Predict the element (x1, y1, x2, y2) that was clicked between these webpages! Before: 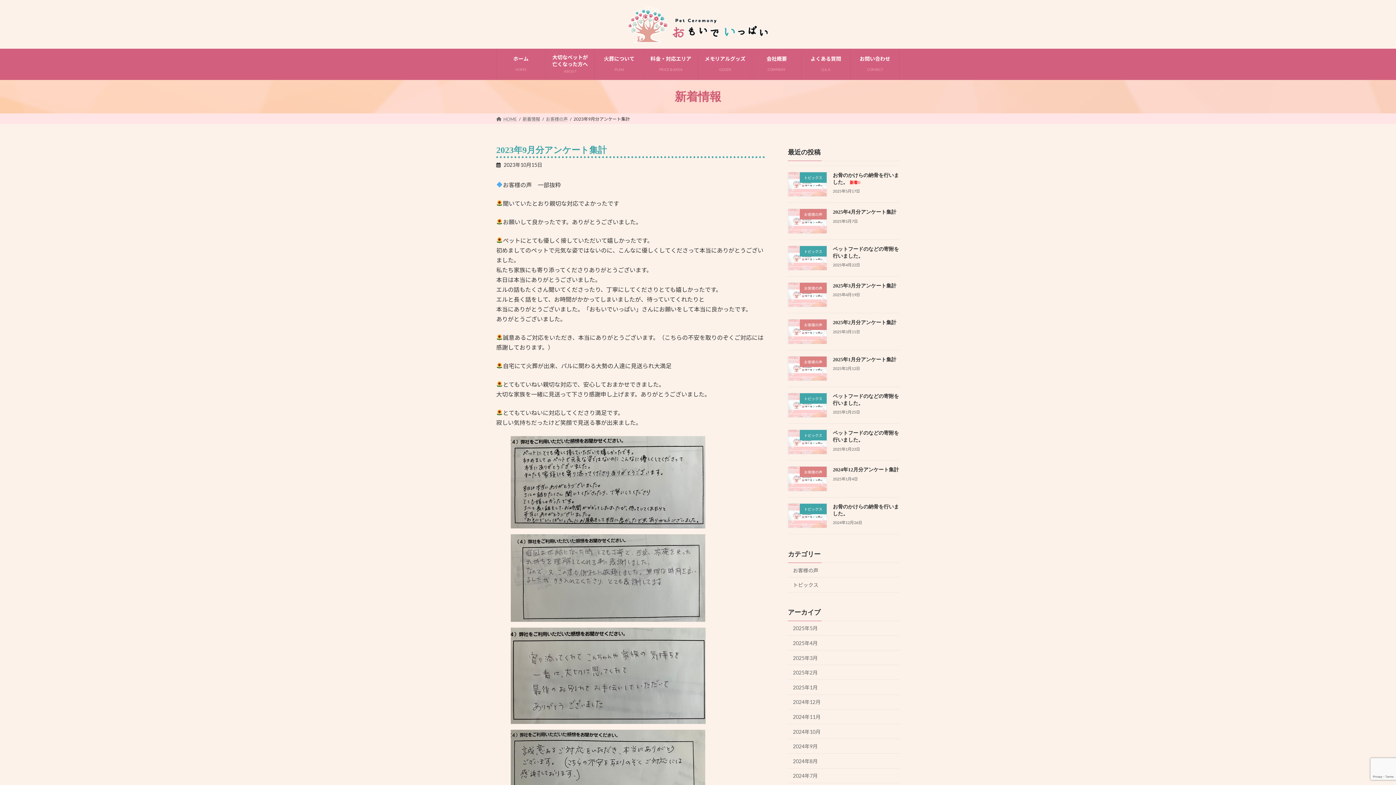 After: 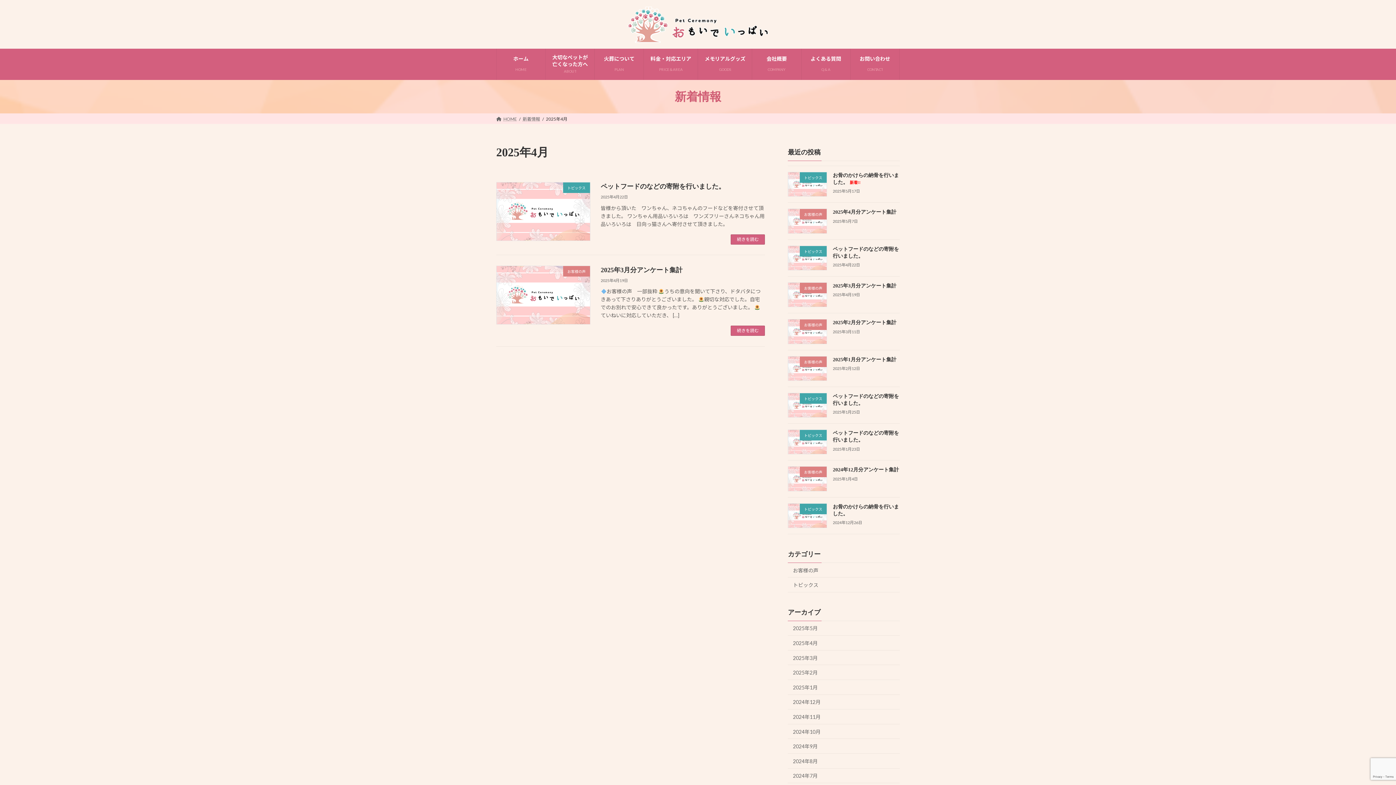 Action: label: 2025年4月 bbox: (788, 636, 900, 650)